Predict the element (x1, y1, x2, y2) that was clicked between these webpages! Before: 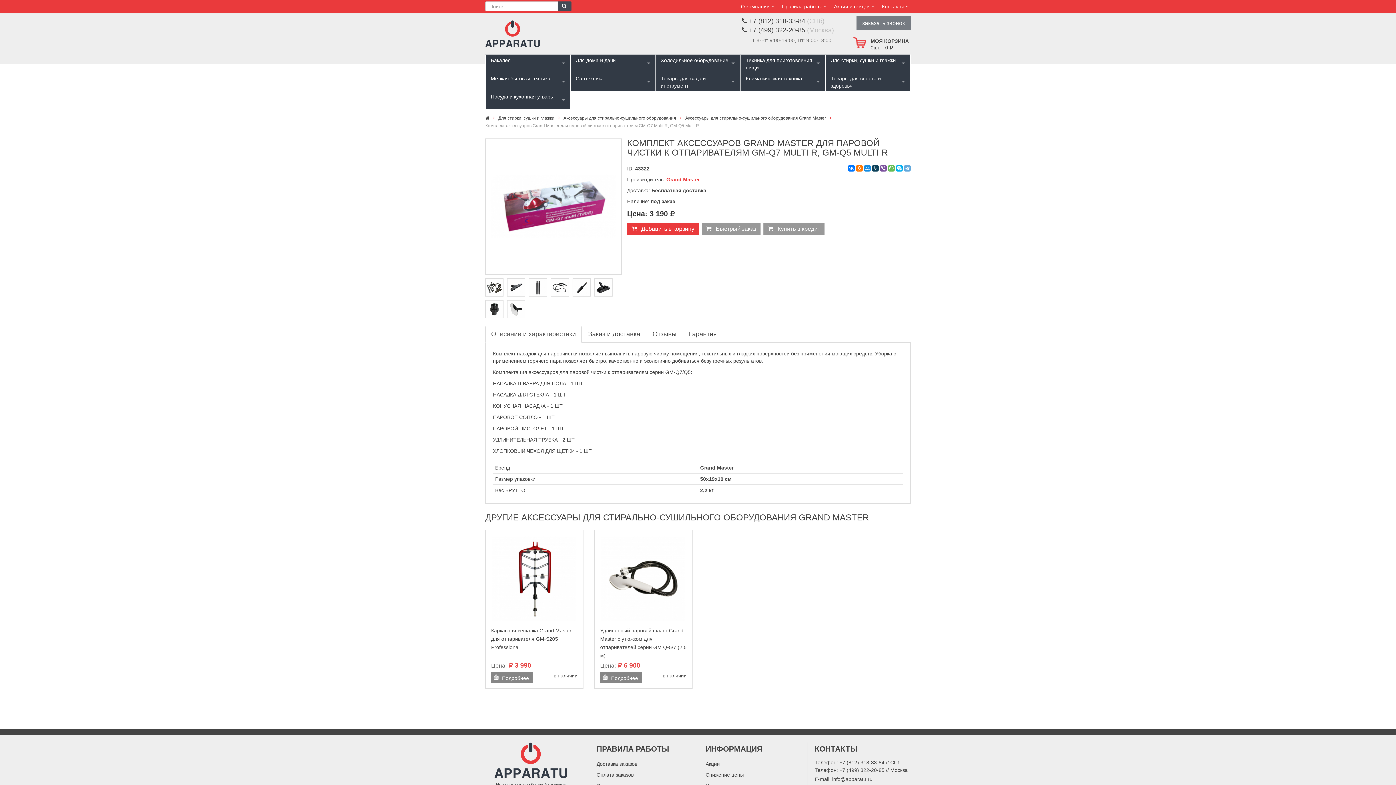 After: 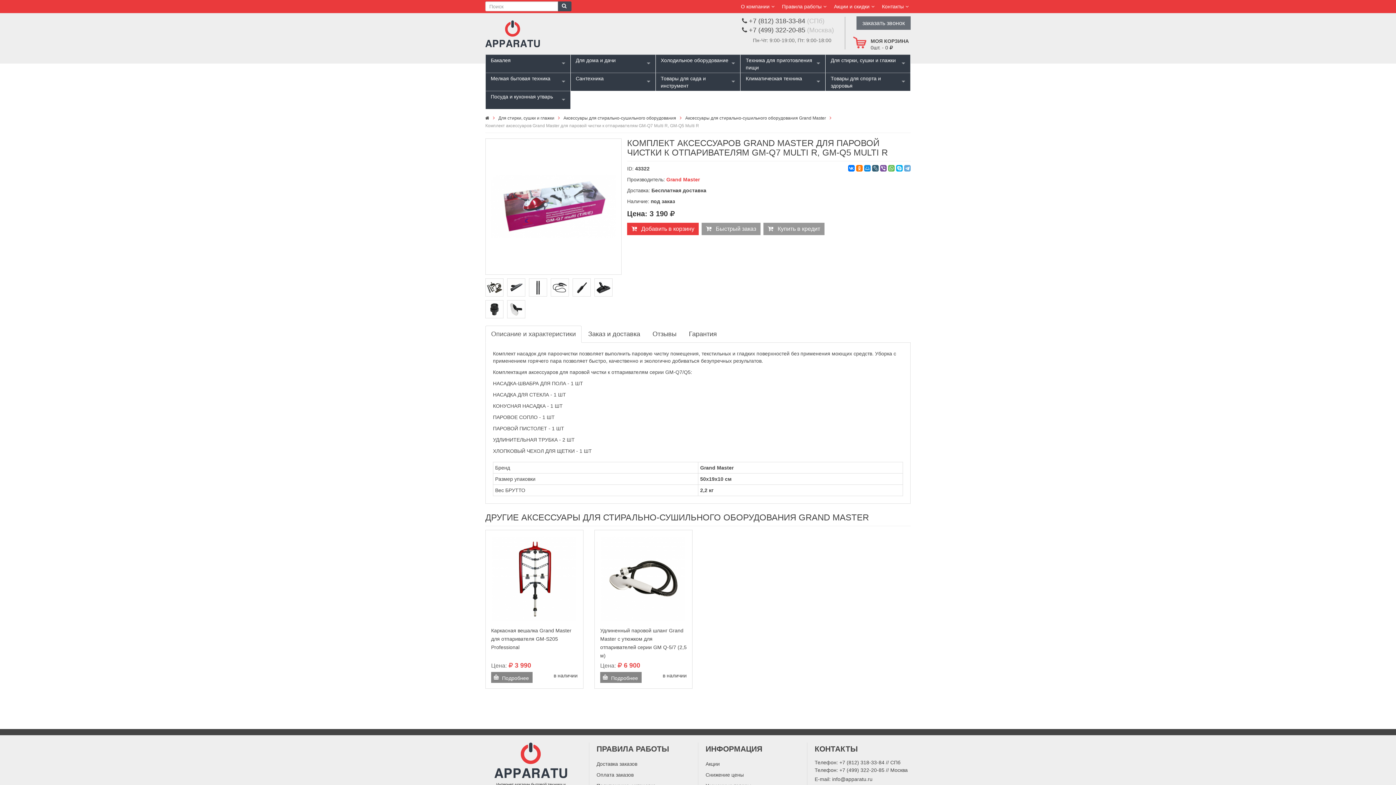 Action: bbox: (872, 165, 878, 171)